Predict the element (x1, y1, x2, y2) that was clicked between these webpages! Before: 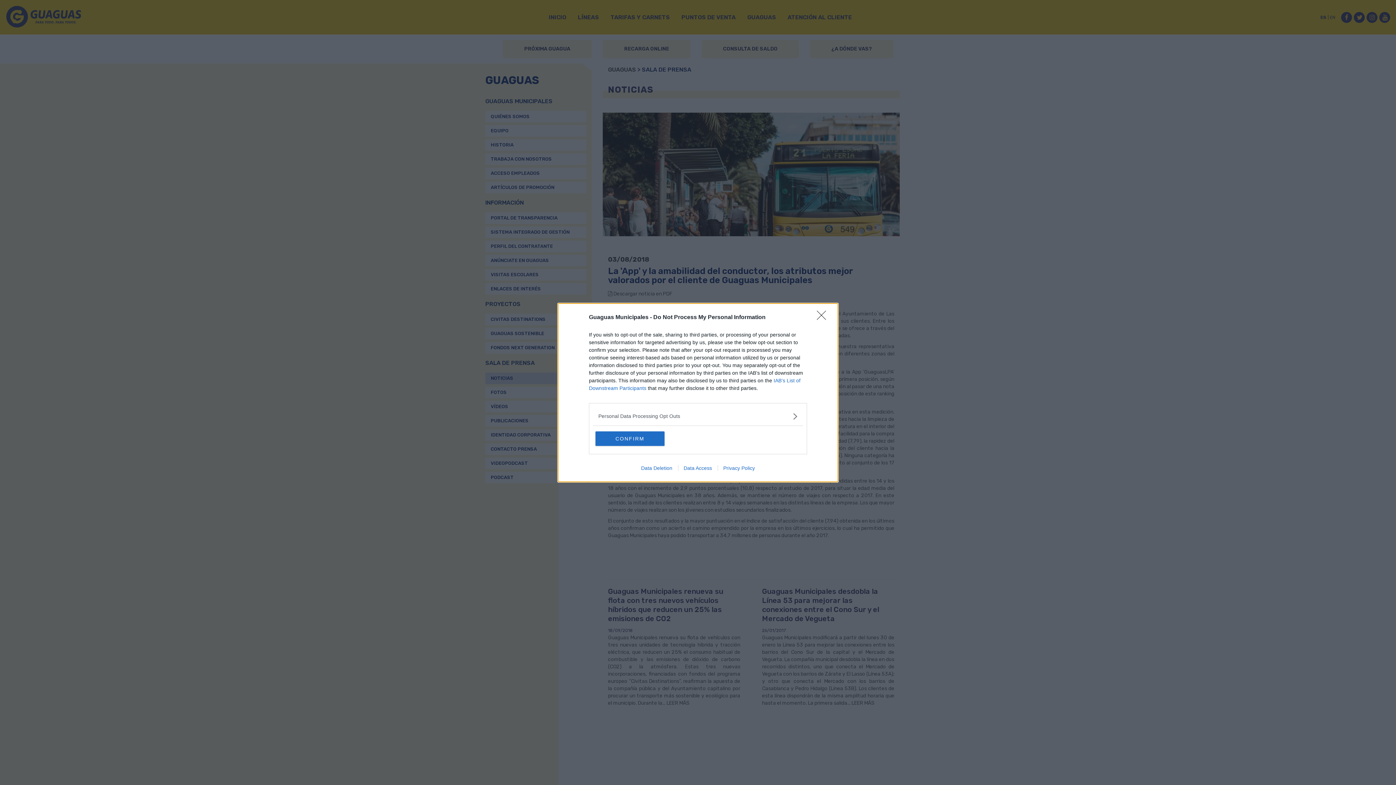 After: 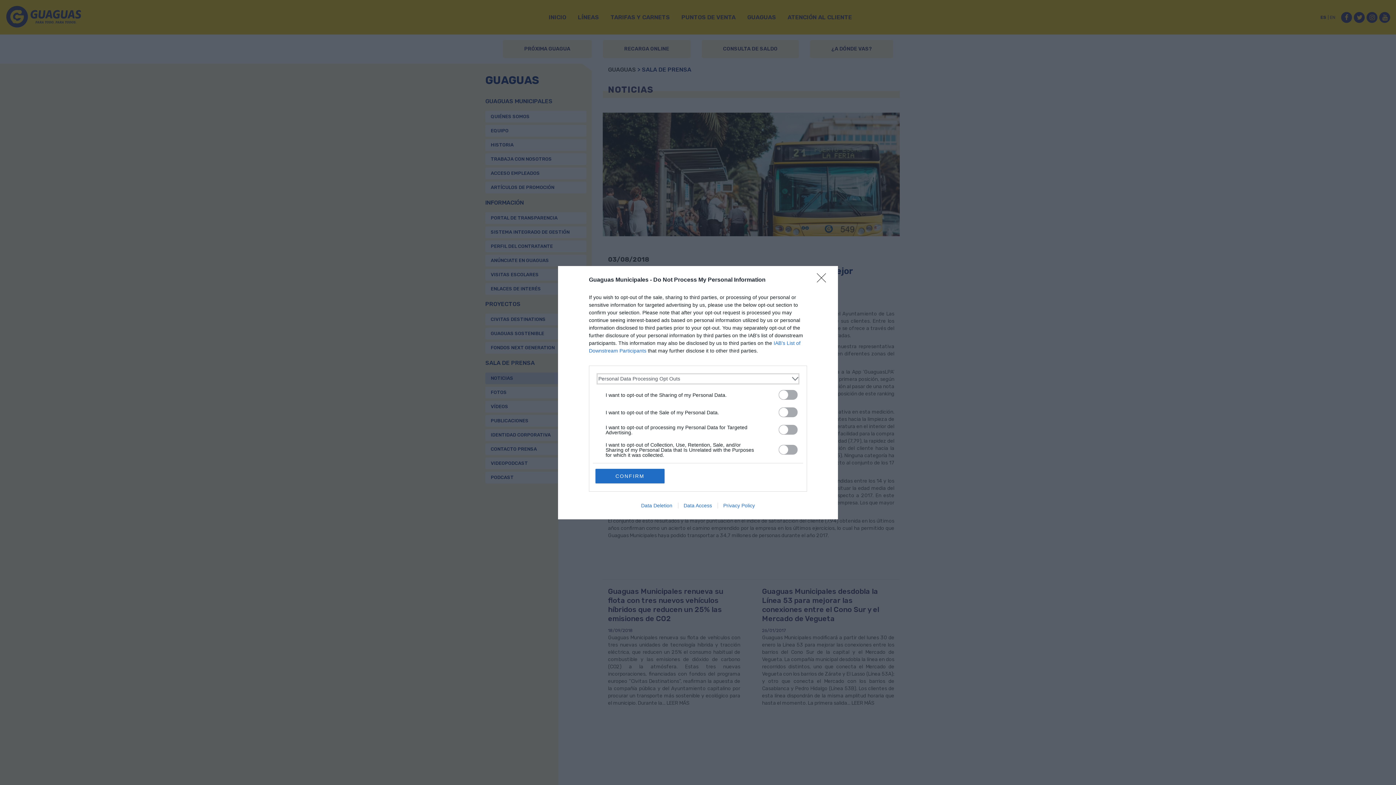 Action: label: Opt-Outs bbox: (598, 412, 797, 420)